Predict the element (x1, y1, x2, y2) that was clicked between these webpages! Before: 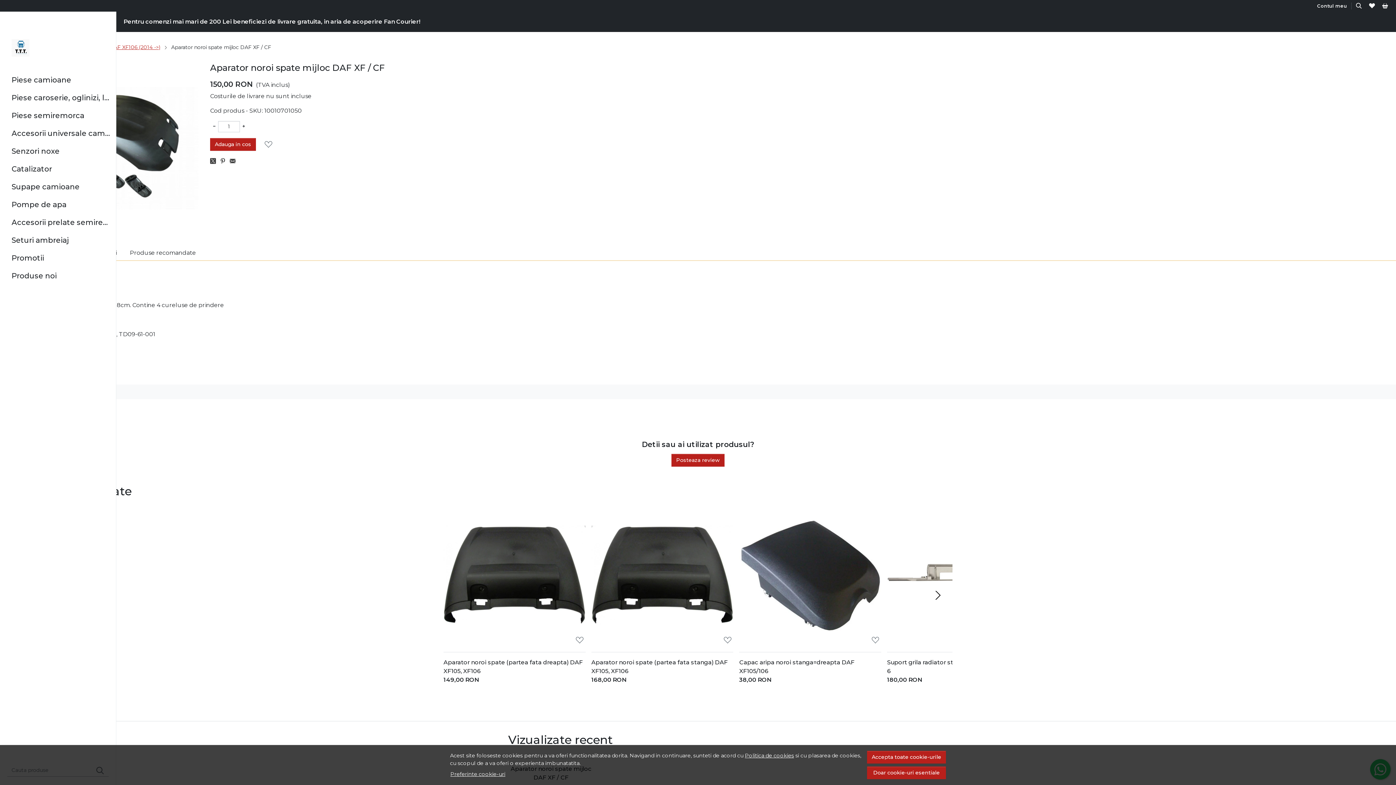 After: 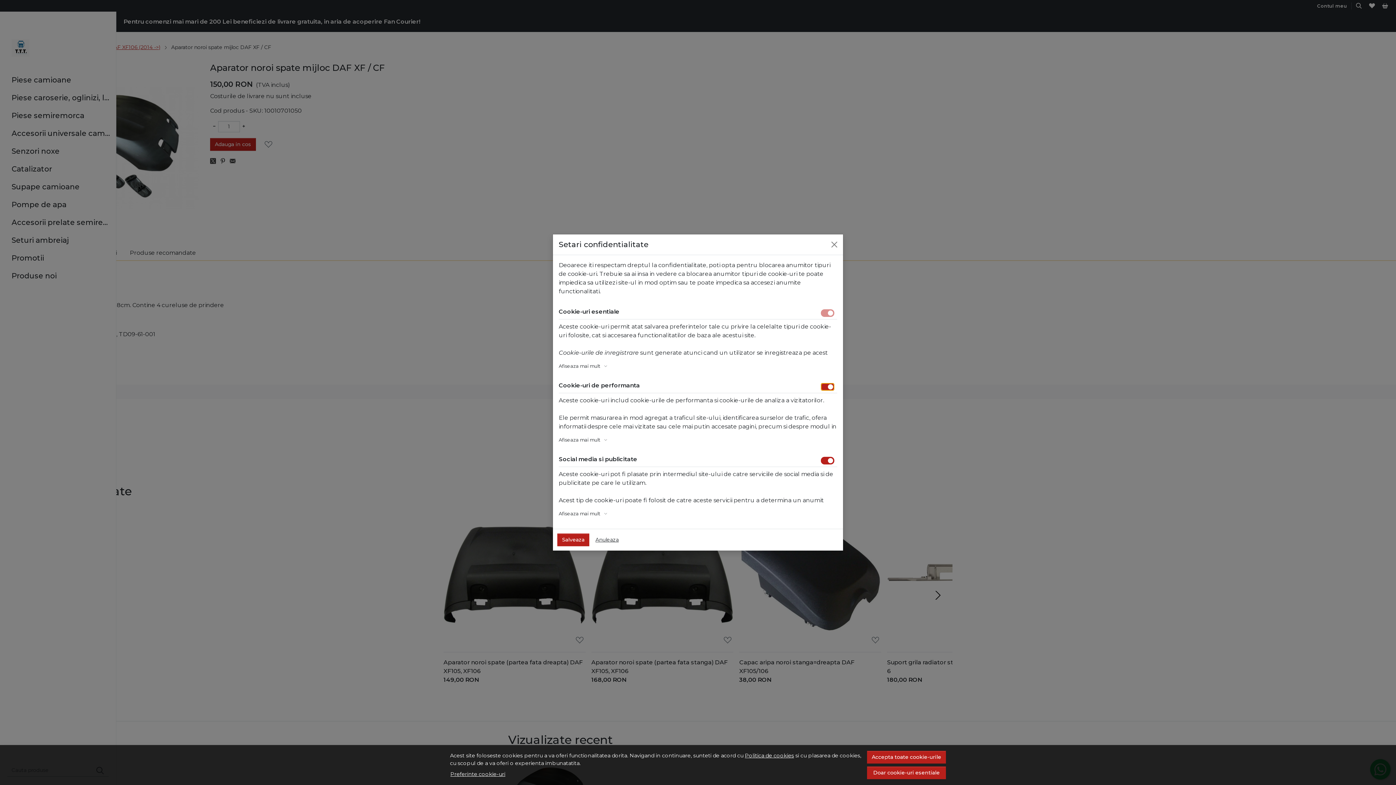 Action: label: Preferinte cookie-uri bbox: (450, 770, 505, 778)